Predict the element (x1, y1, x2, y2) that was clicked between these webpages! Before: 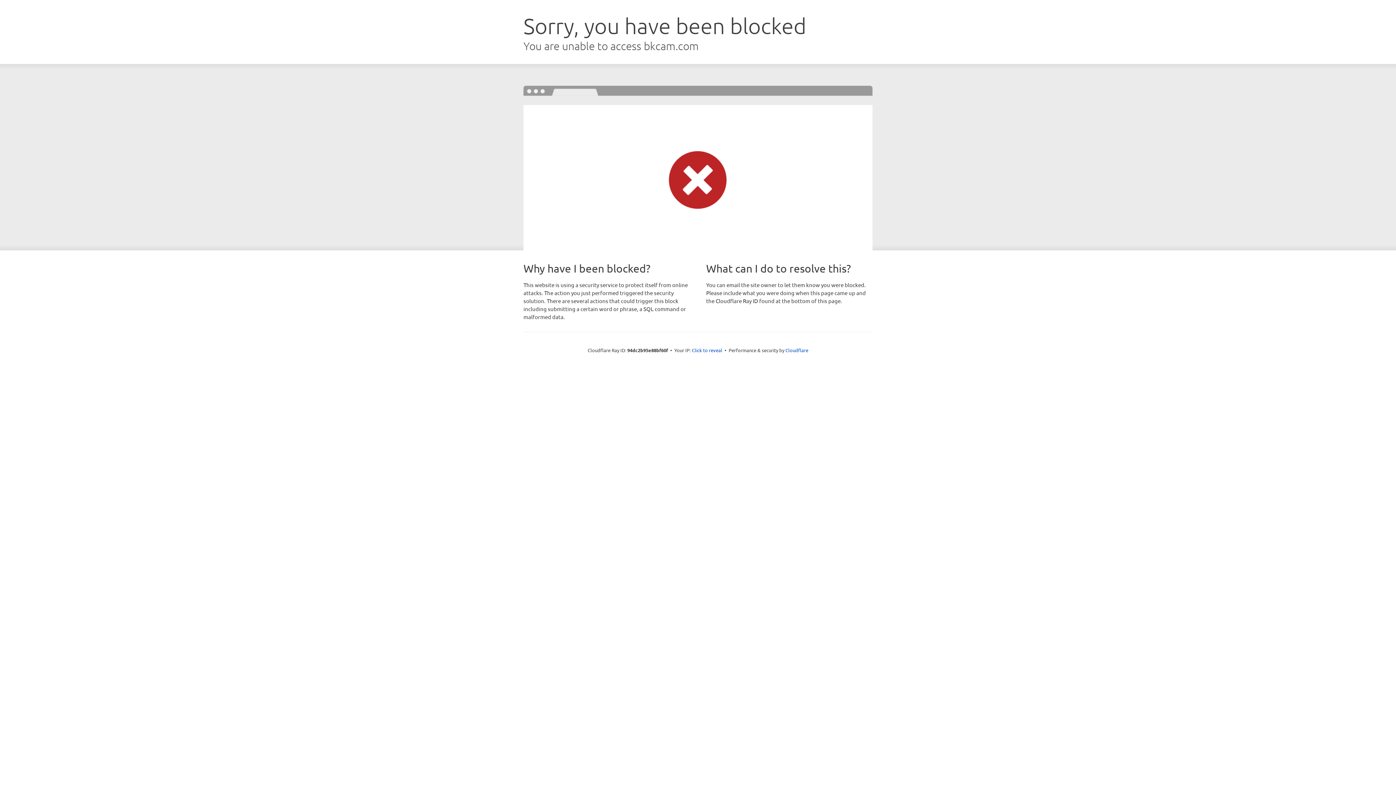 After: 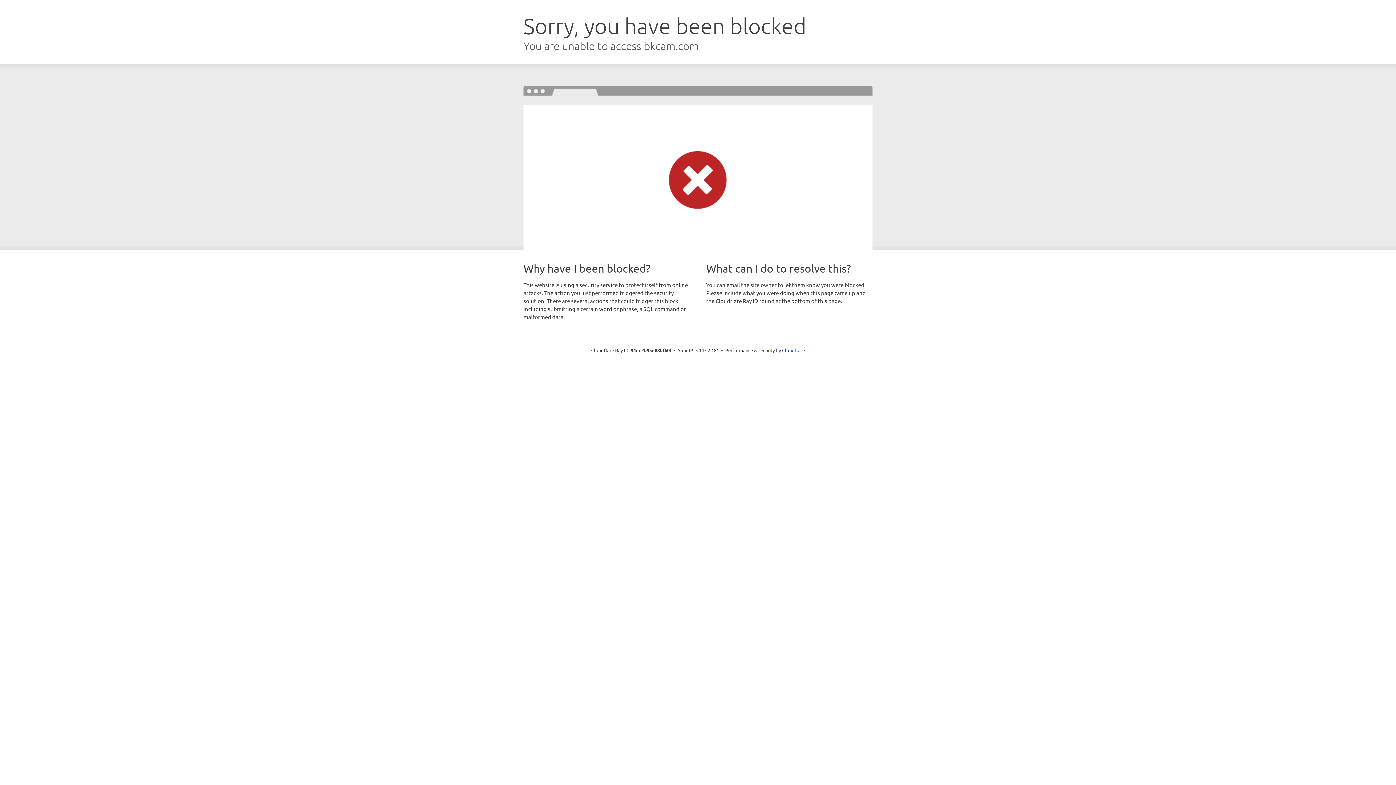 Action: label: Click to reveal bbox: (692, 346, 722, 353)